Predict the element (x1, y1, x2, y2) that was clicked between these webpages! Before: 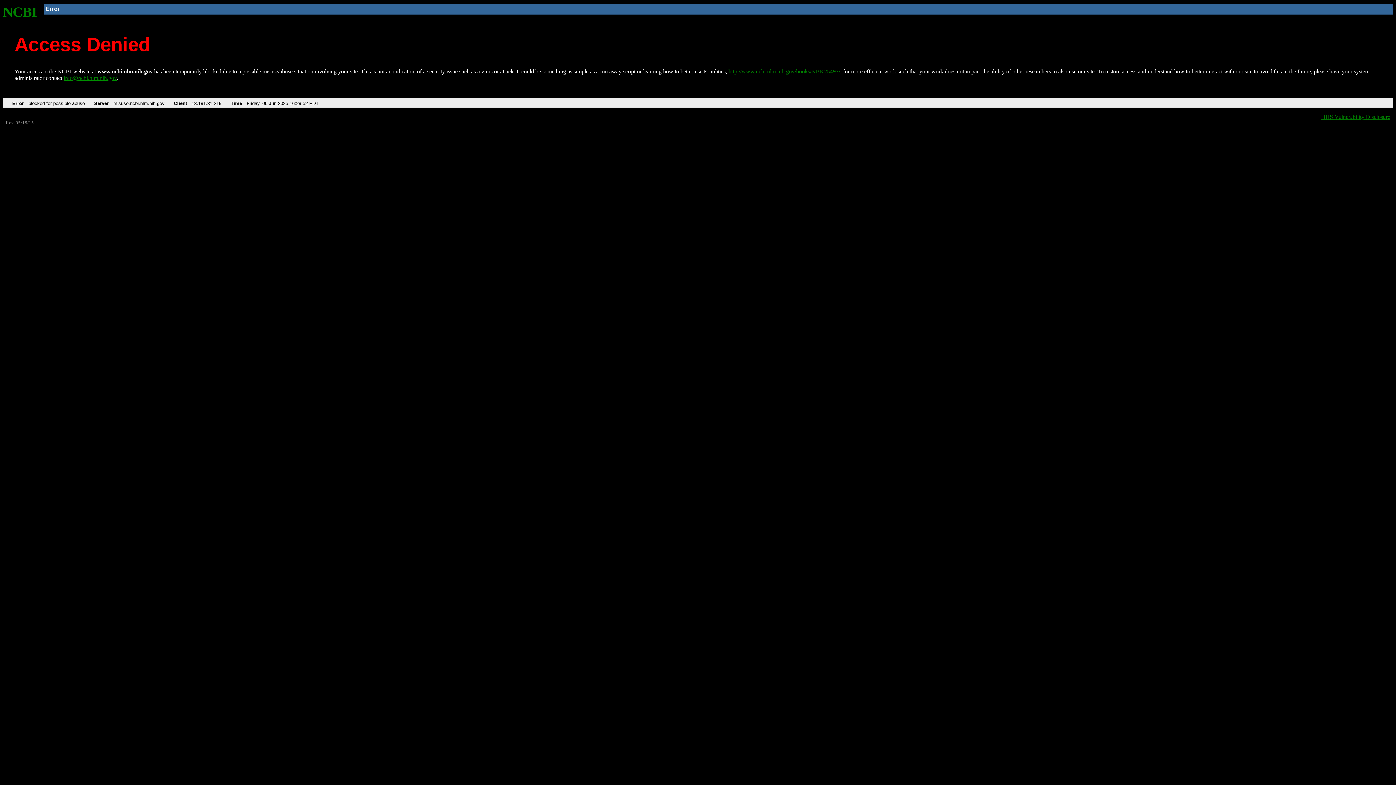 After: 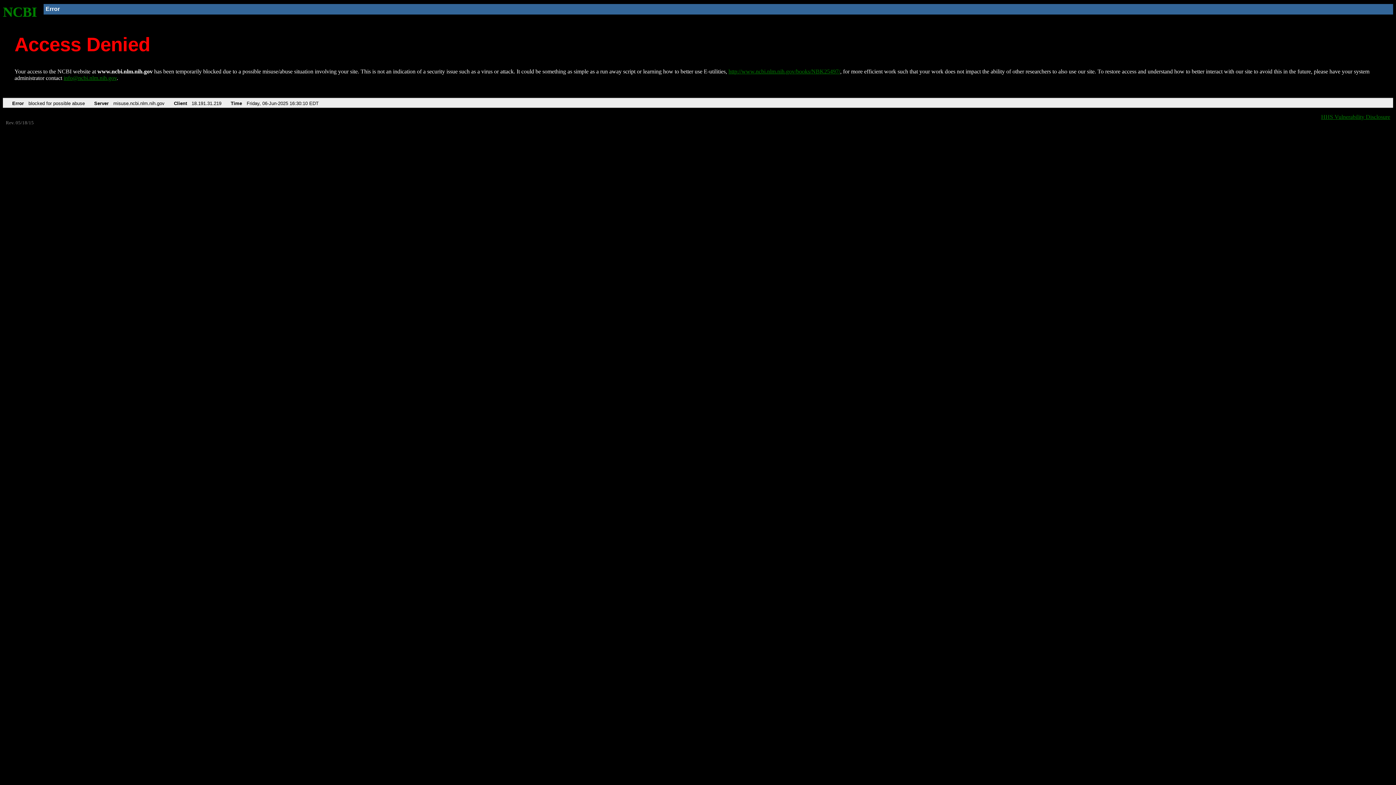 Action: label: http://www.ncbi.nlm.nih.gov/books/NBK25497/ bbox: (728, 68, 840, 74)